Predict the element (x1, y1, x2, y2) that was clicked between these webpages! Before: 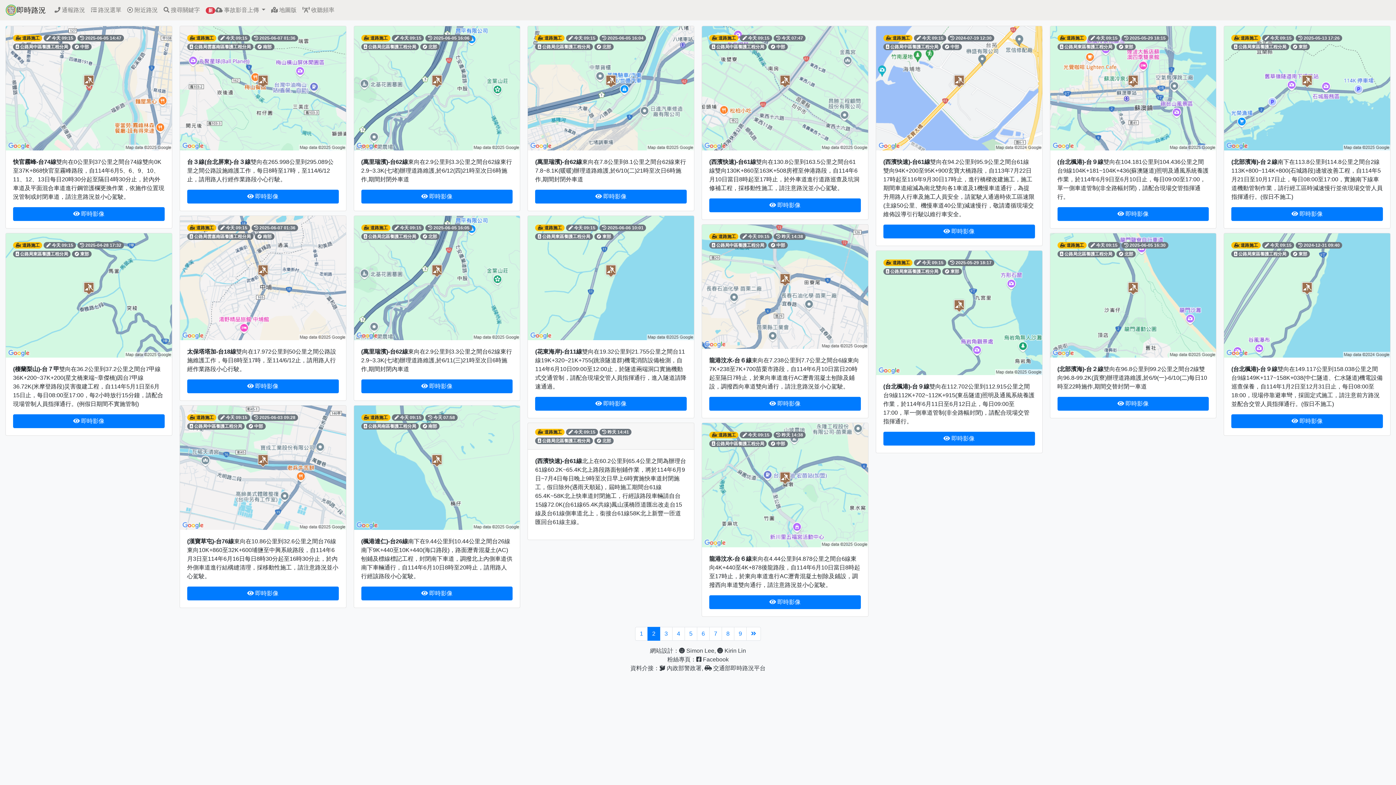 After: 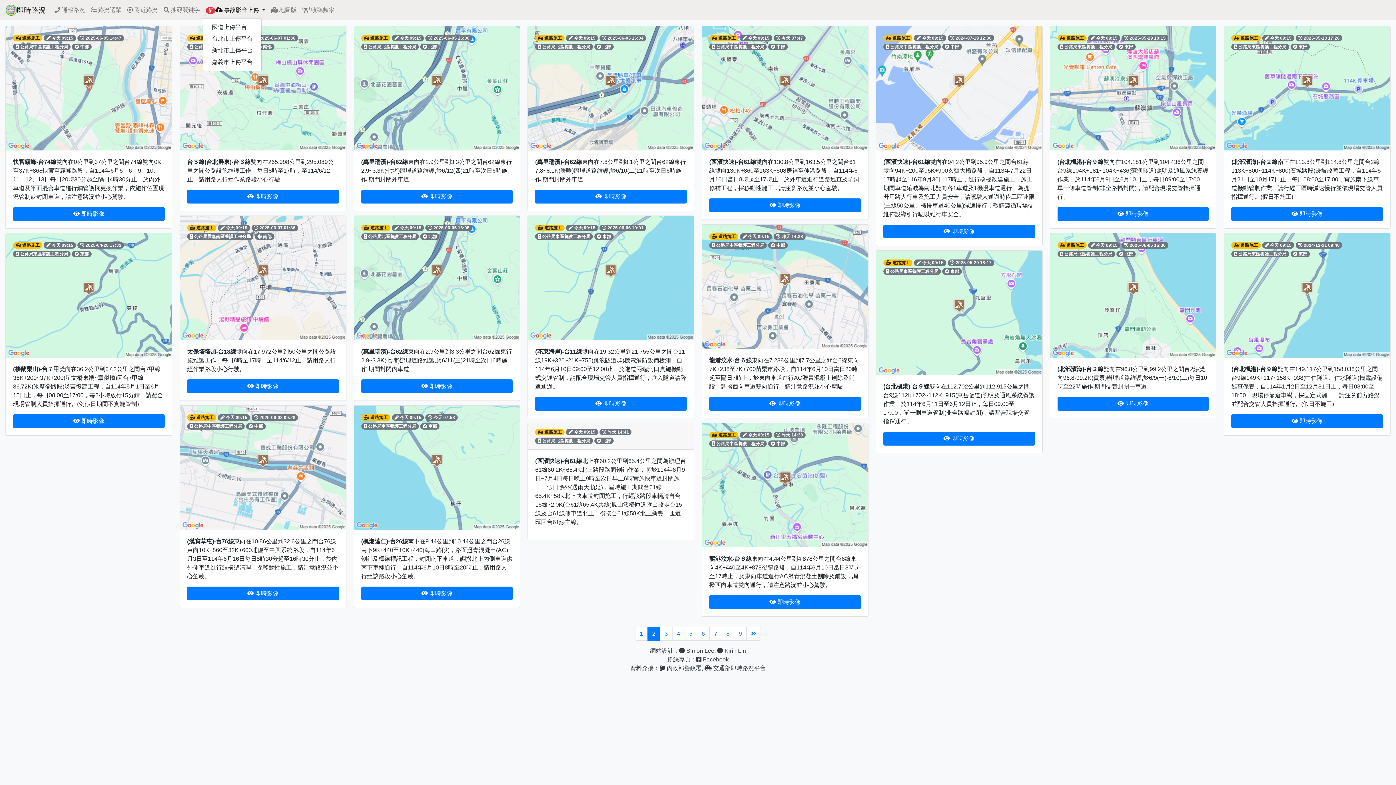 Action: bbox: (202, 2, 268, 17) label: 新 事故影音上傳 